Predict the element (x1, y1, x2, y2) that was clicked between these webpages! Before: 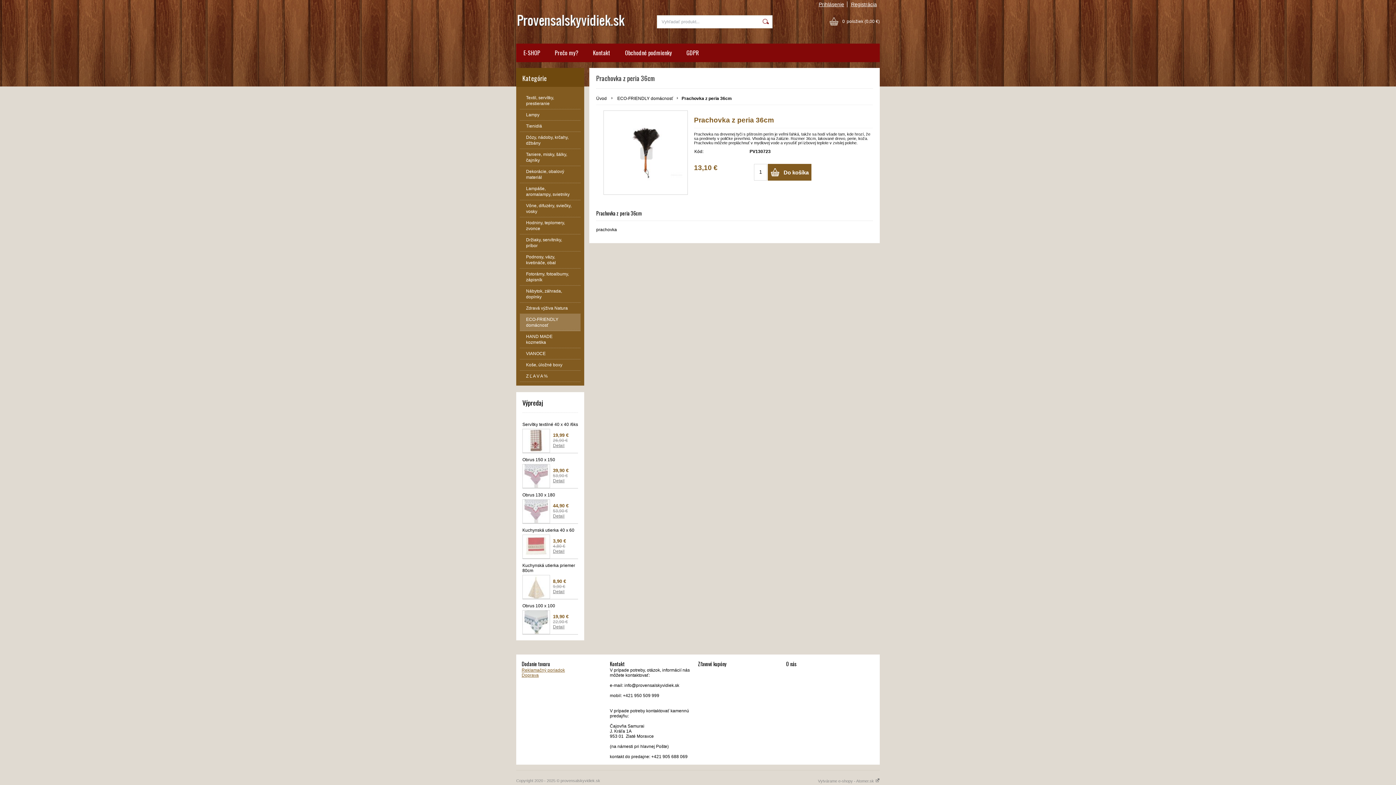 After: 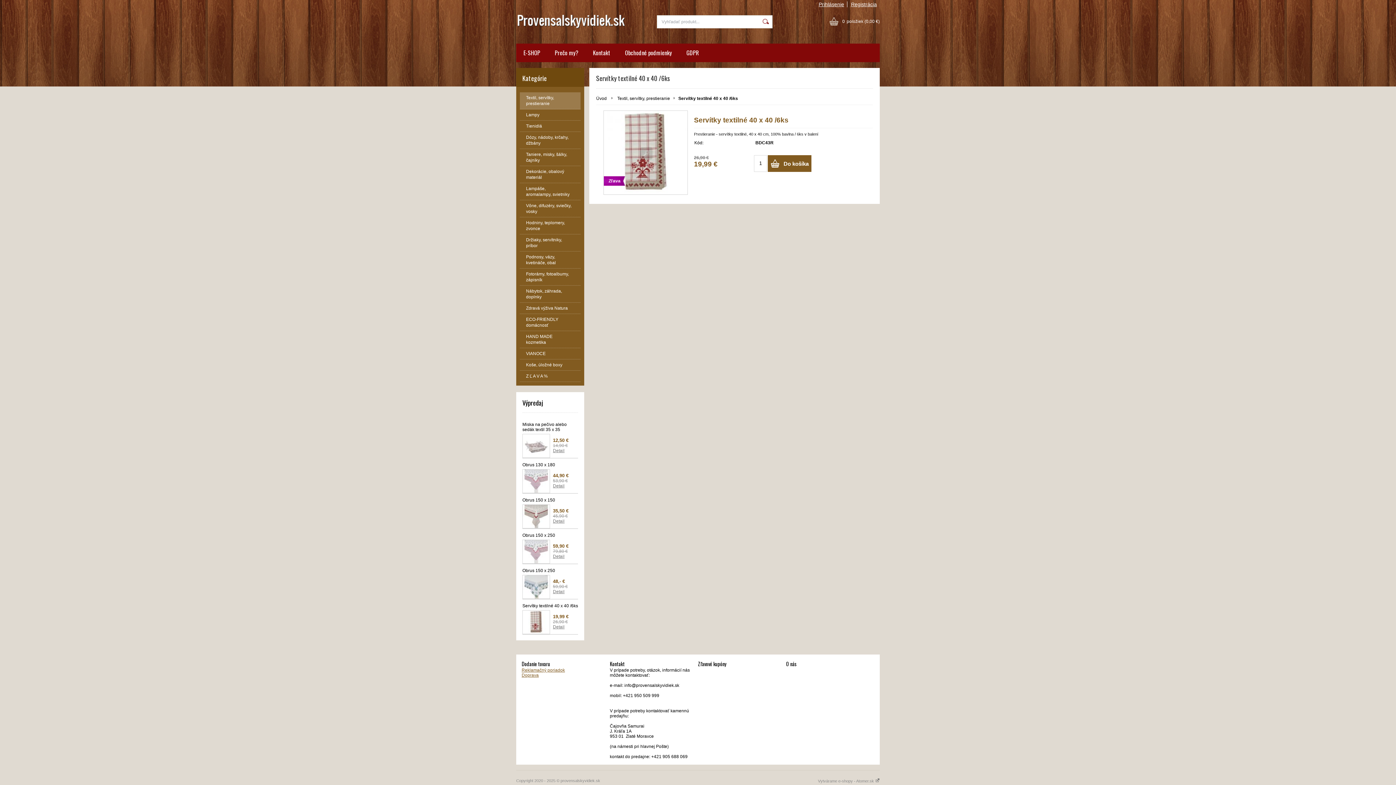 Action: bbox: (522, 422, 578, 427) label: Servítky textilné 40 x 40 /6ks